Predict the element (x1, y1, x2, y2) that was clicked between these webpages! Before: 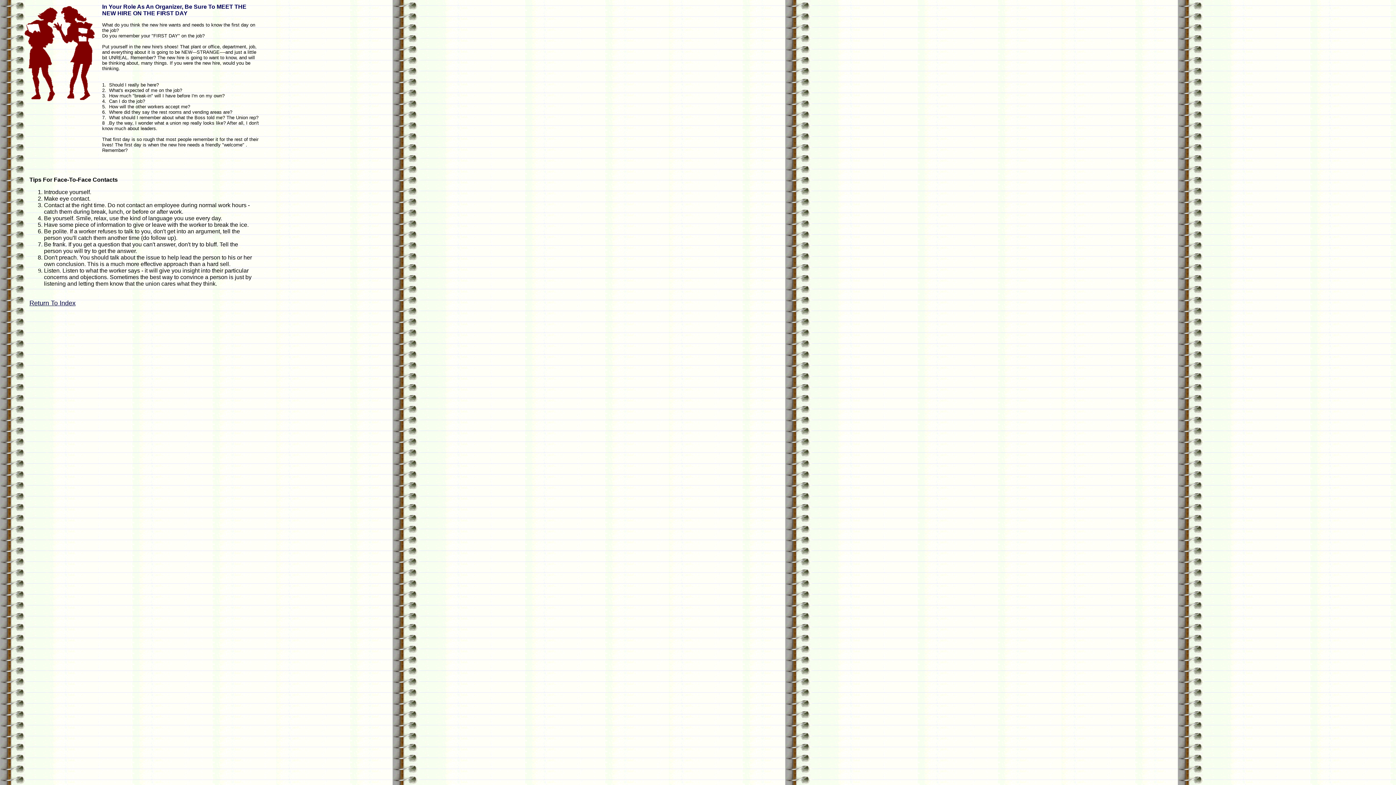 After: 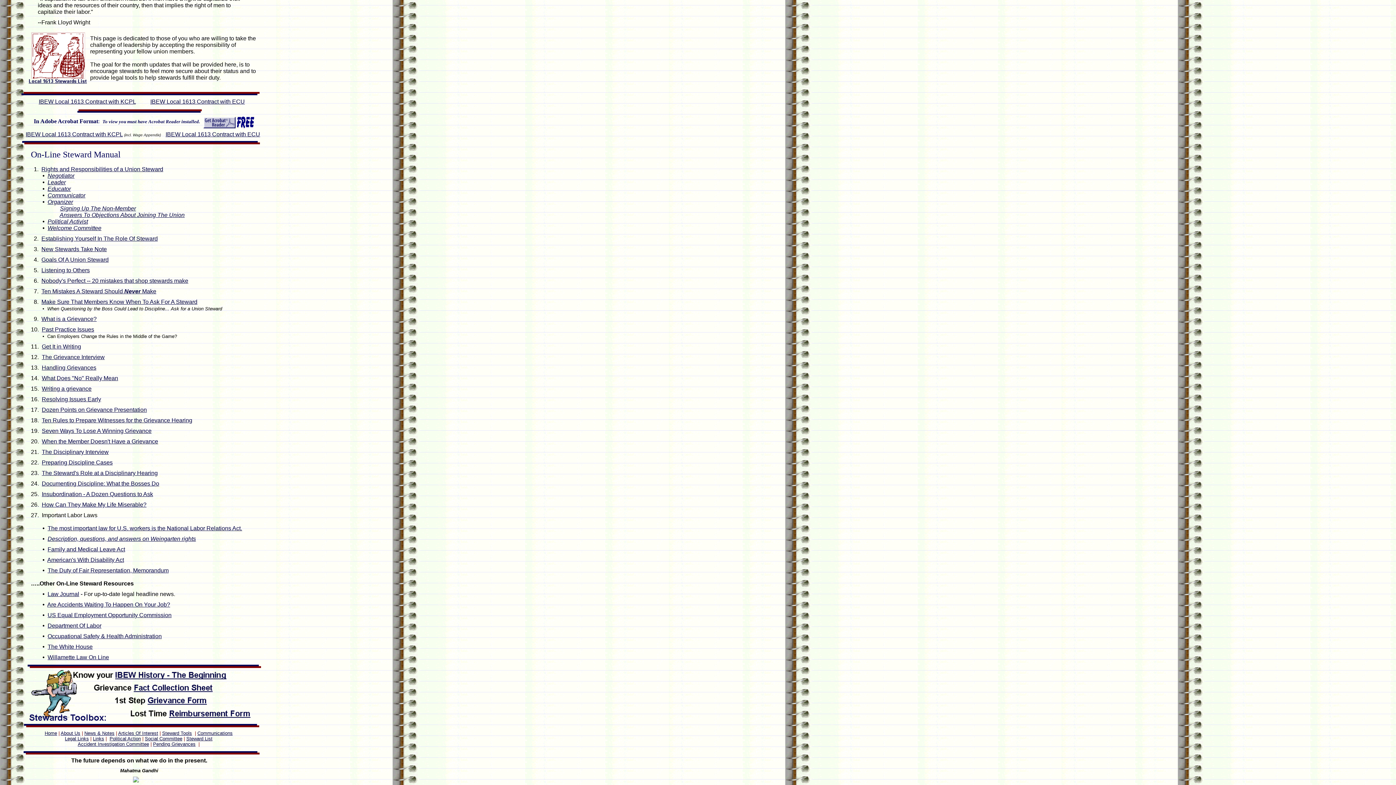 Action: label: Return To Index bbox: (29, 299, 75, 306)